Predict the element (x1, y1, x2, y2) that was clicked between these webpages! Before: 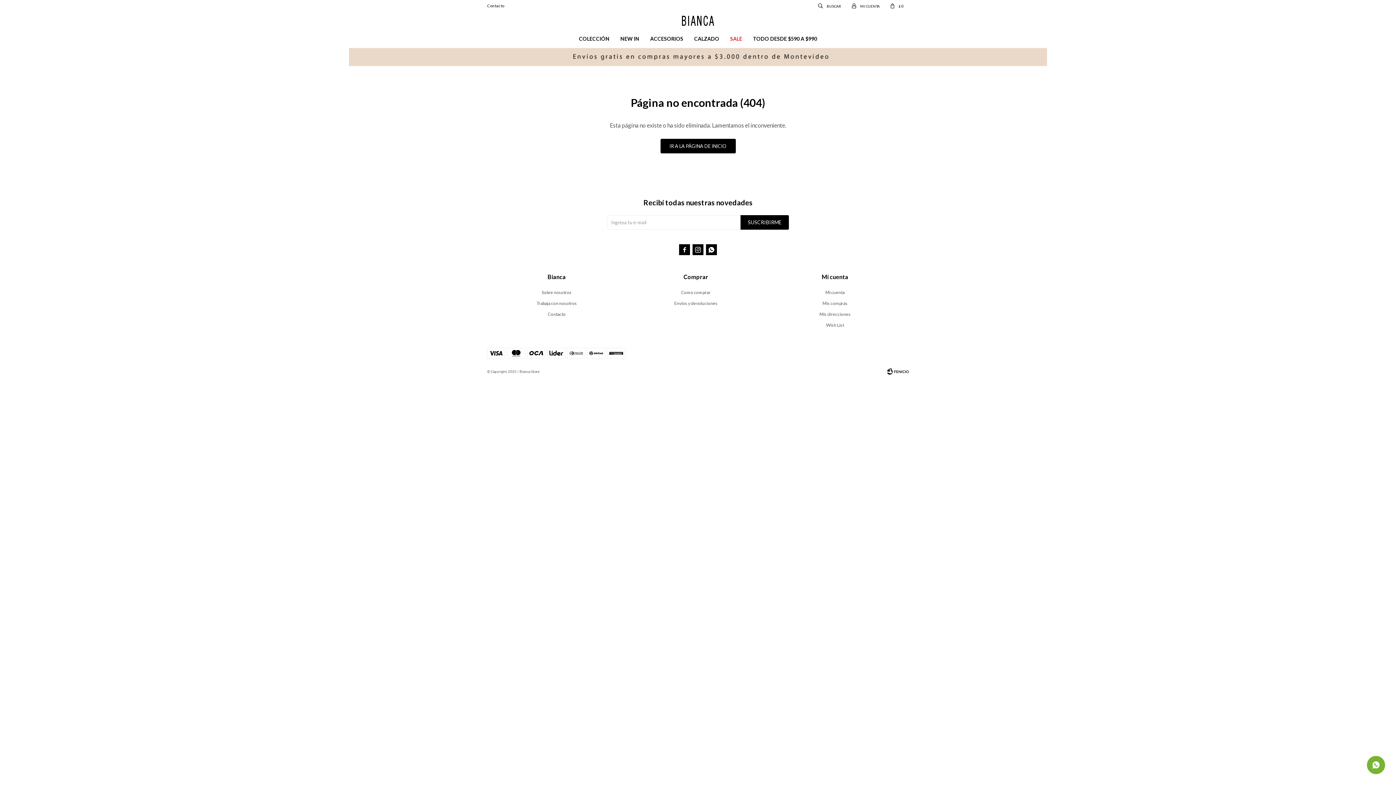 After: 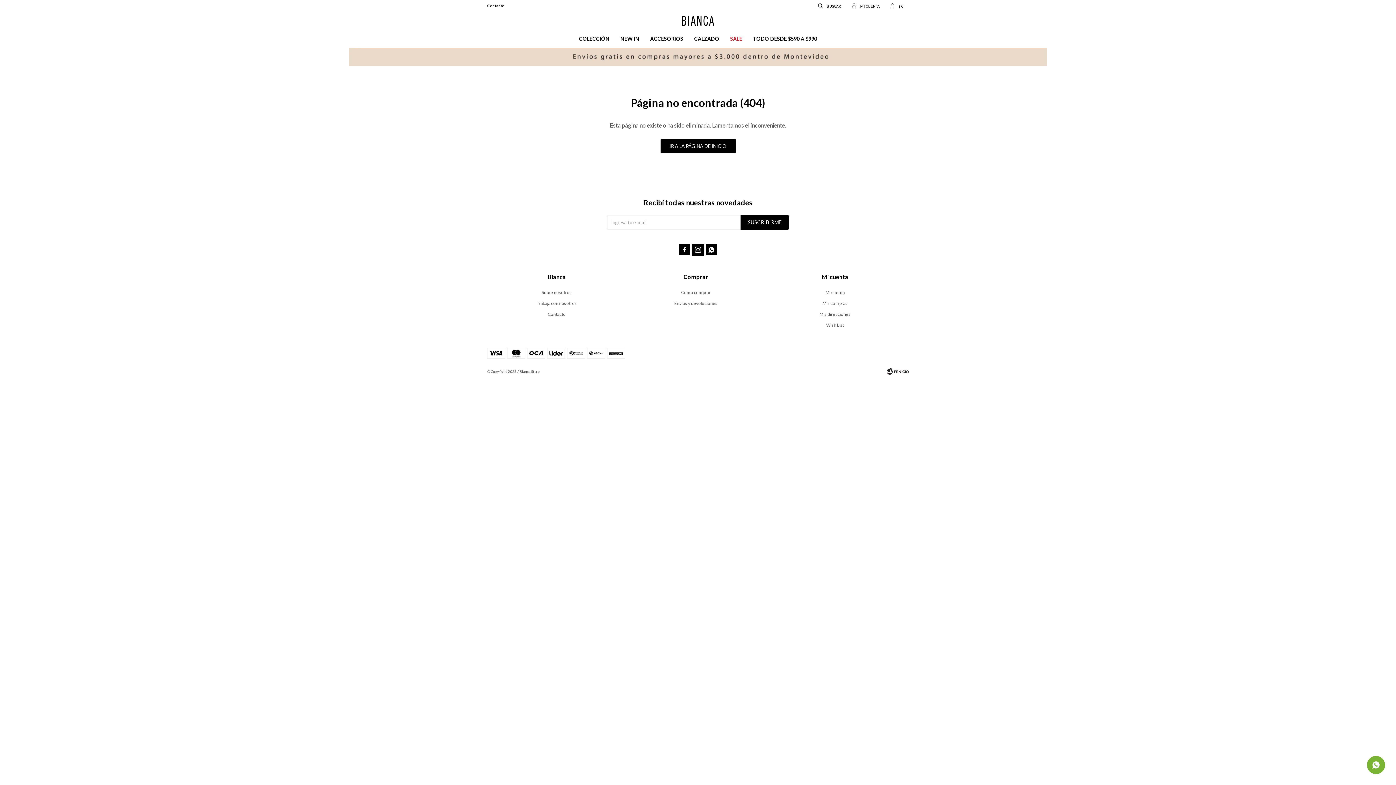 Action: label:  bbox: (692, 244, 703, 255)